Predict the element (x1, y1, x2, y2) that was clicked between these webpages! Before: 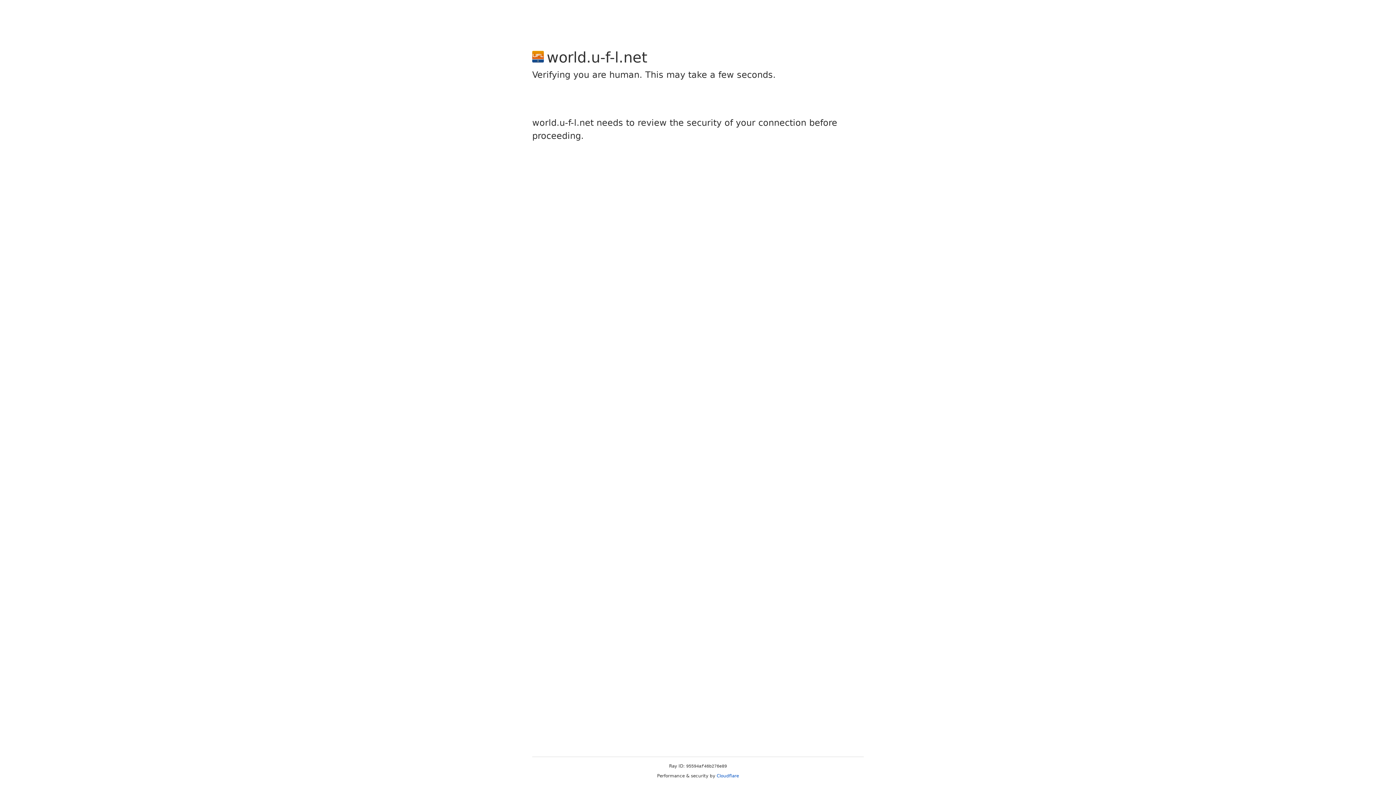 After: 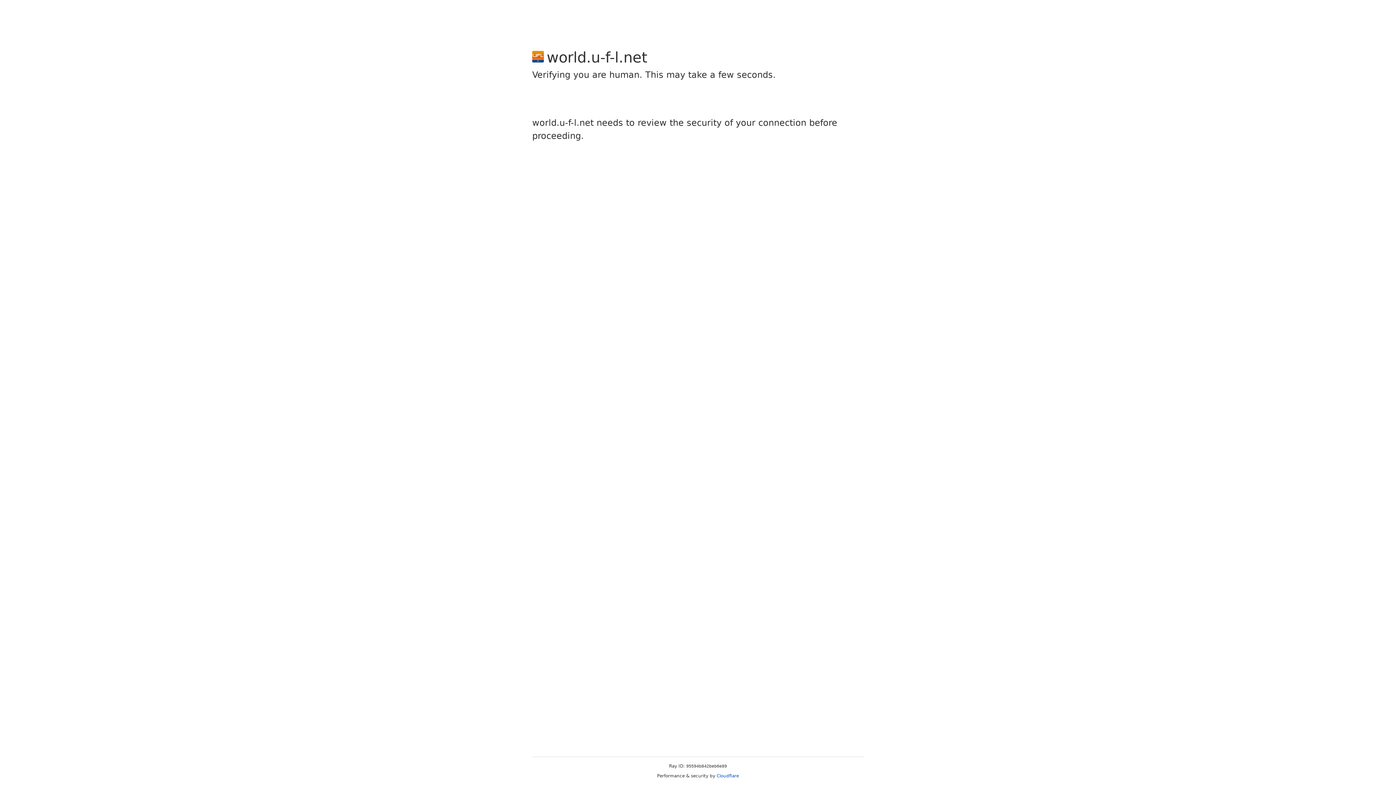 Action: bbox: (716, 773, 739, 778) label: Cloudflare